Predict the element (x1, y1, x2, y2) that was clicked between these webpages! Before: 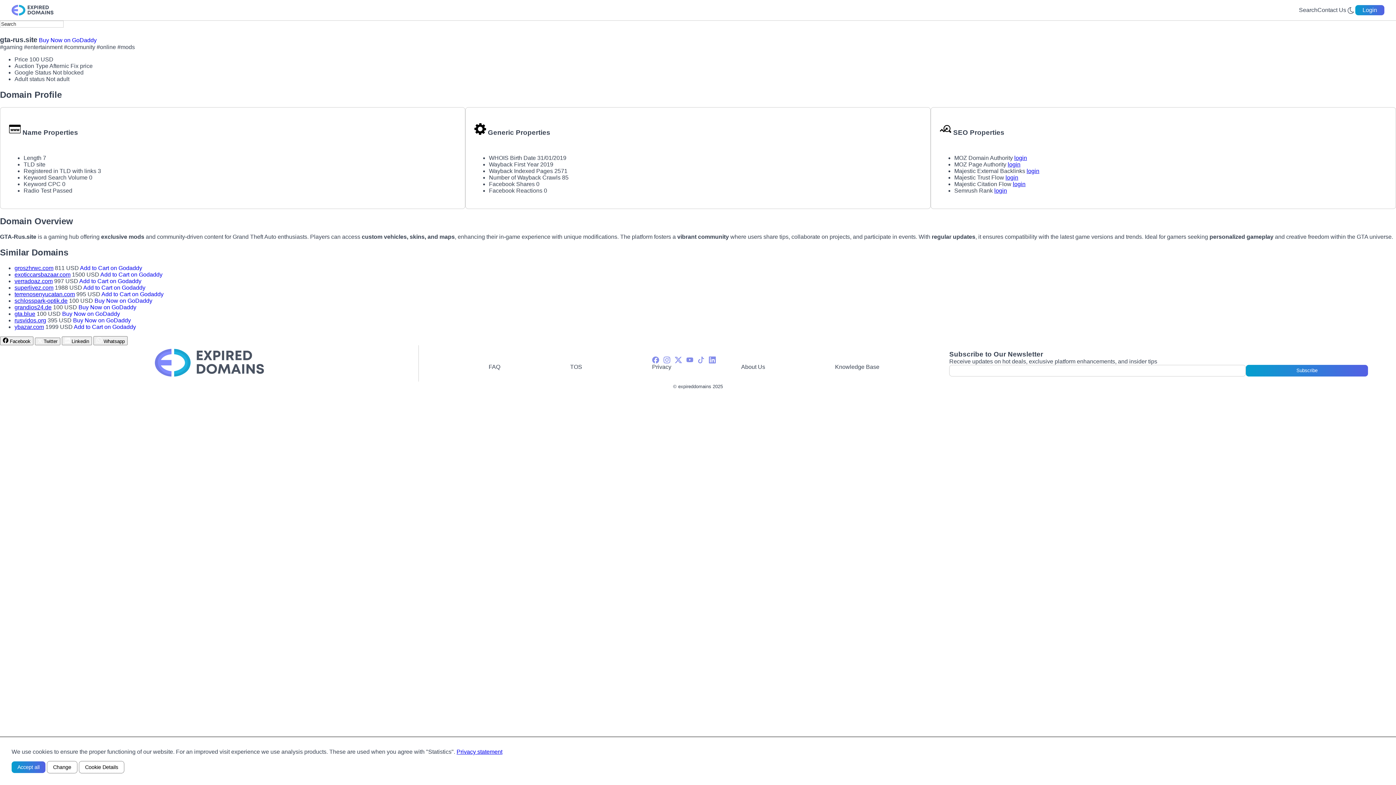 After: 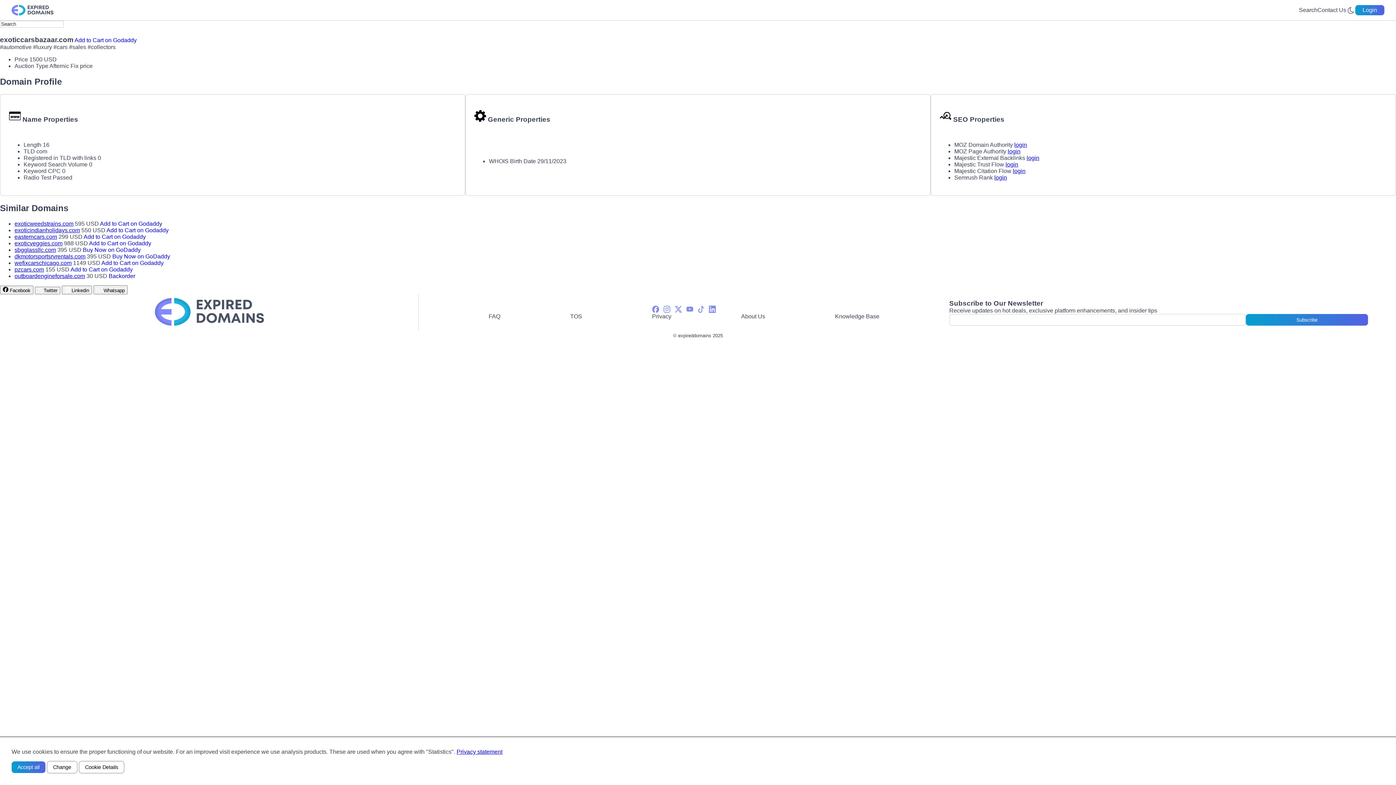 Action: label: exoticcarsbazaar.com bbox: (14, 271, 70, 277)